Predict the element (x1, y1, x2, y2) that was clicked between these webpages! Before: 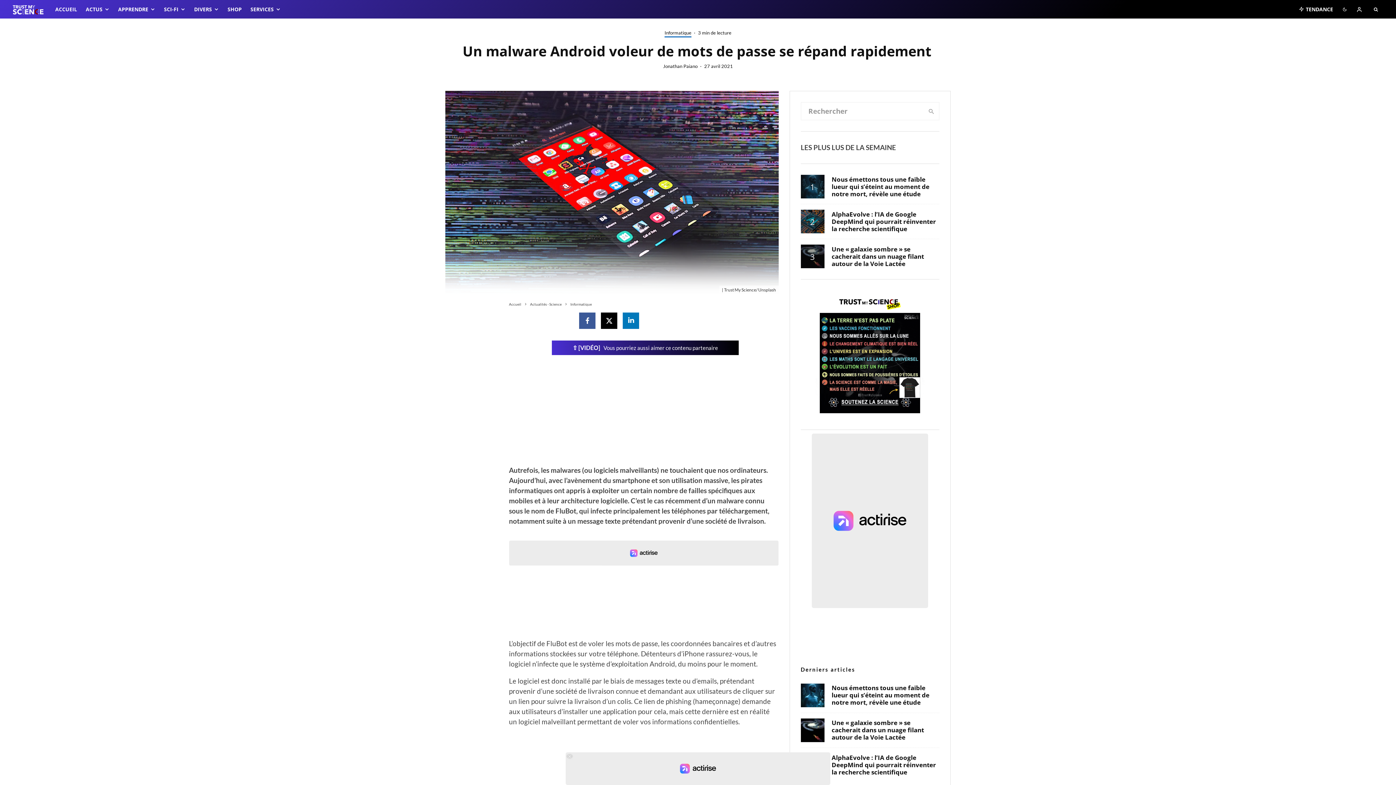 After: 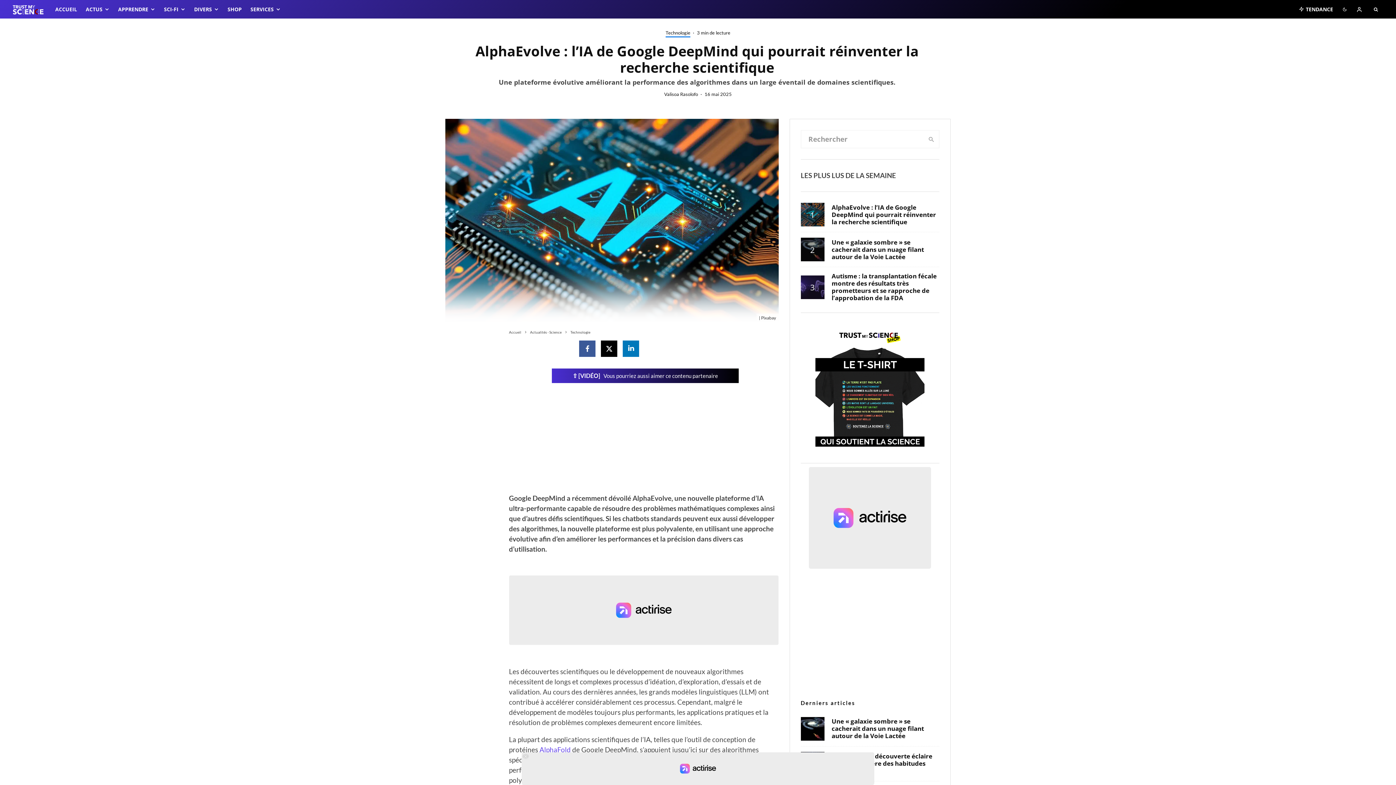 Action: label: AlphaEvolve : l’IA de Google DeepMind qui pourrait réinventer la recherche scientifique bbox: (831, 754, 937, 776)